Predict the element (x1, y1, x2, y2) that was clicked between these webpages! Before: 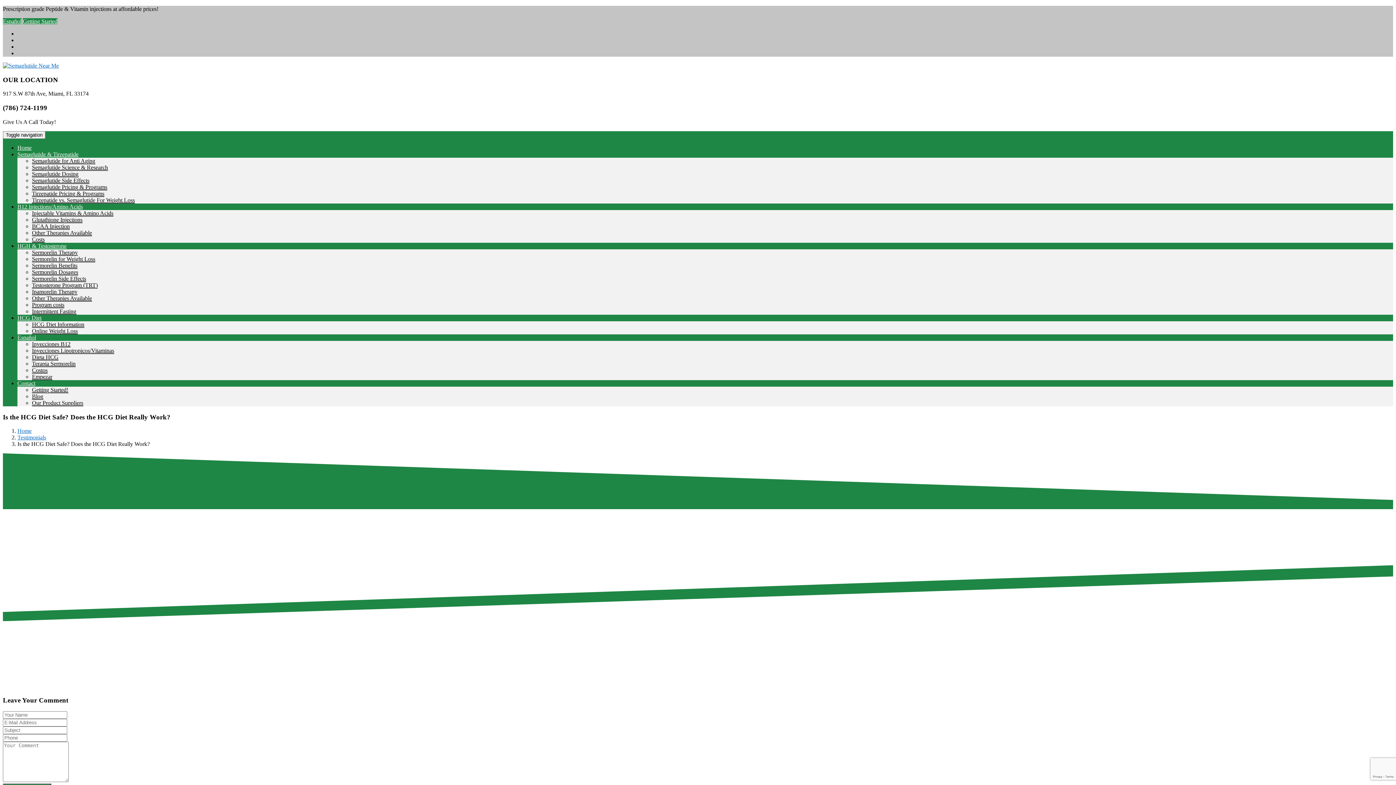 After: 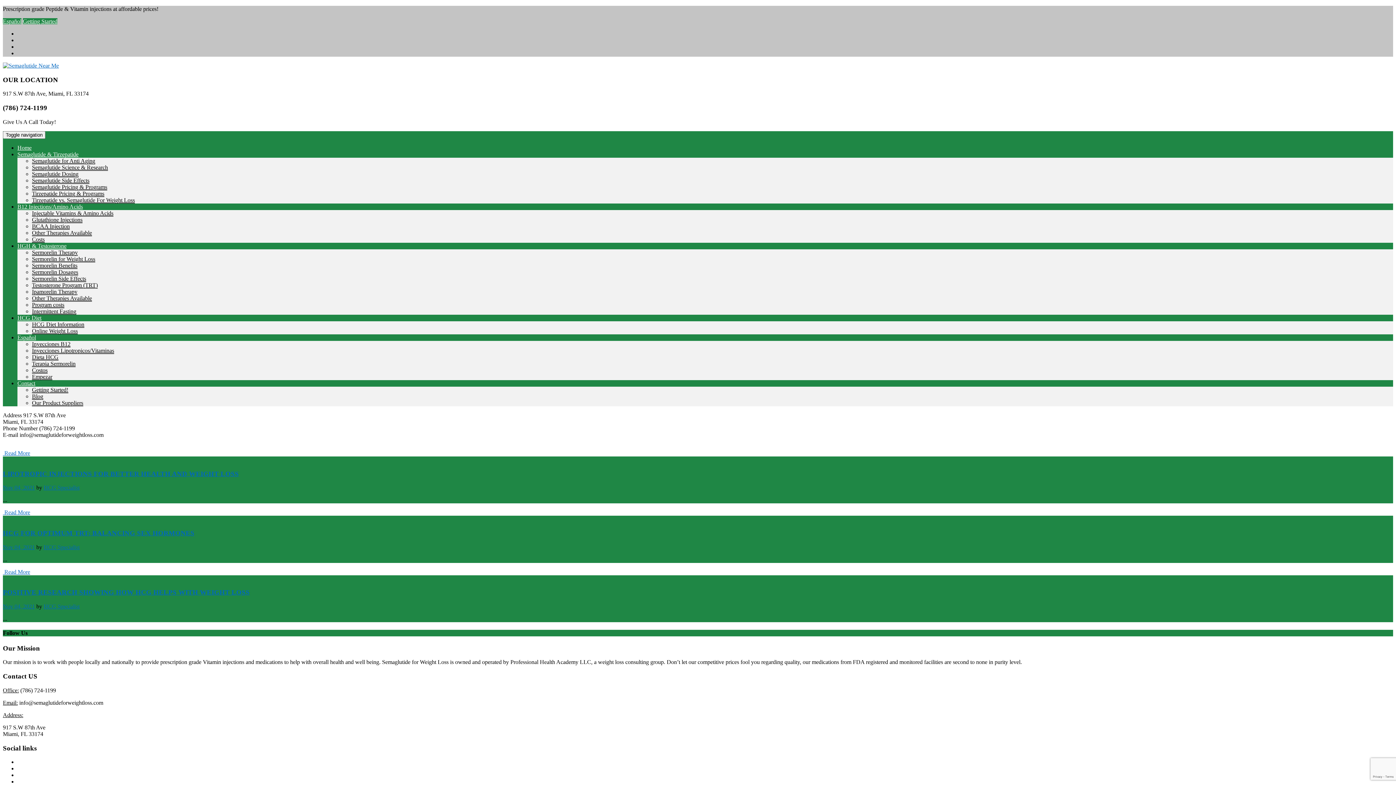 Action: label: Contact bbox: (17, 380, 35, 386)